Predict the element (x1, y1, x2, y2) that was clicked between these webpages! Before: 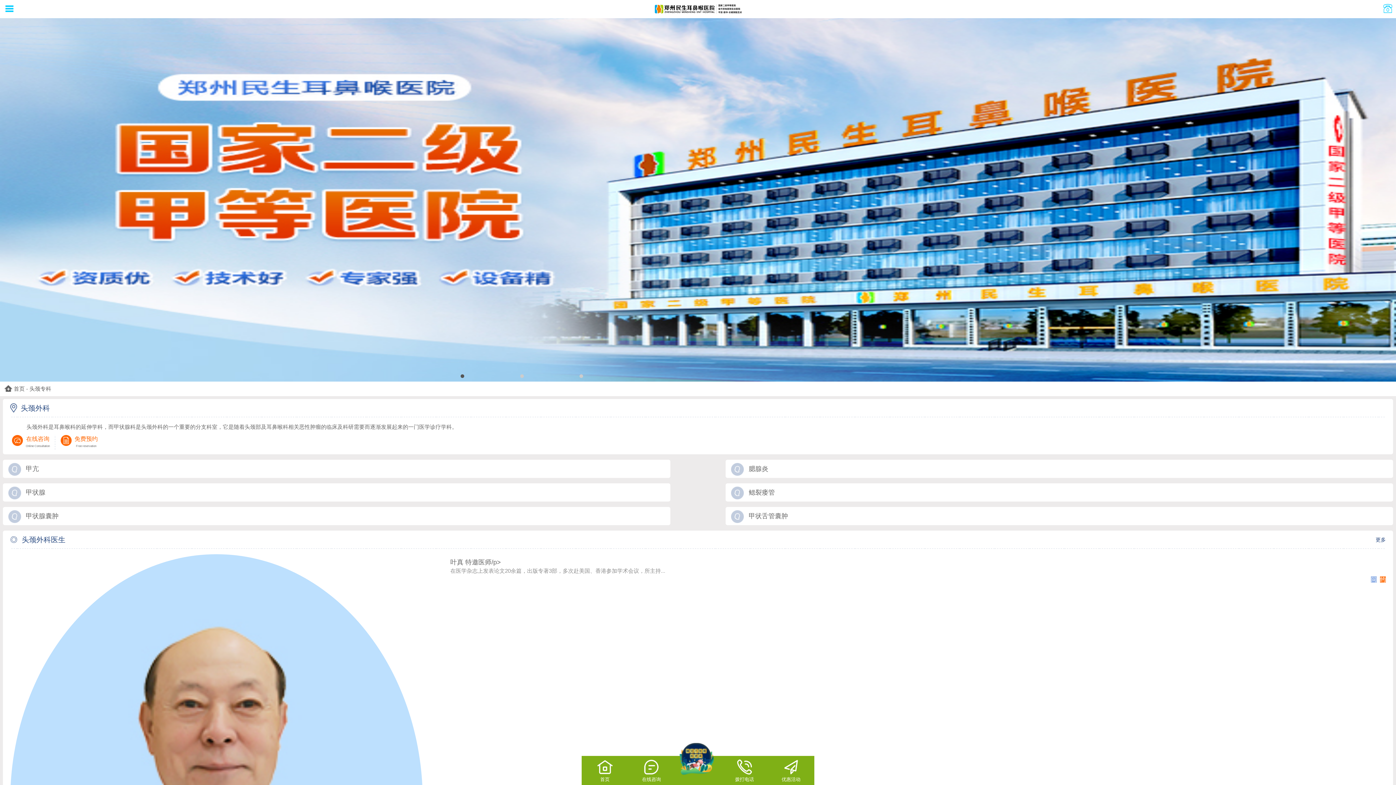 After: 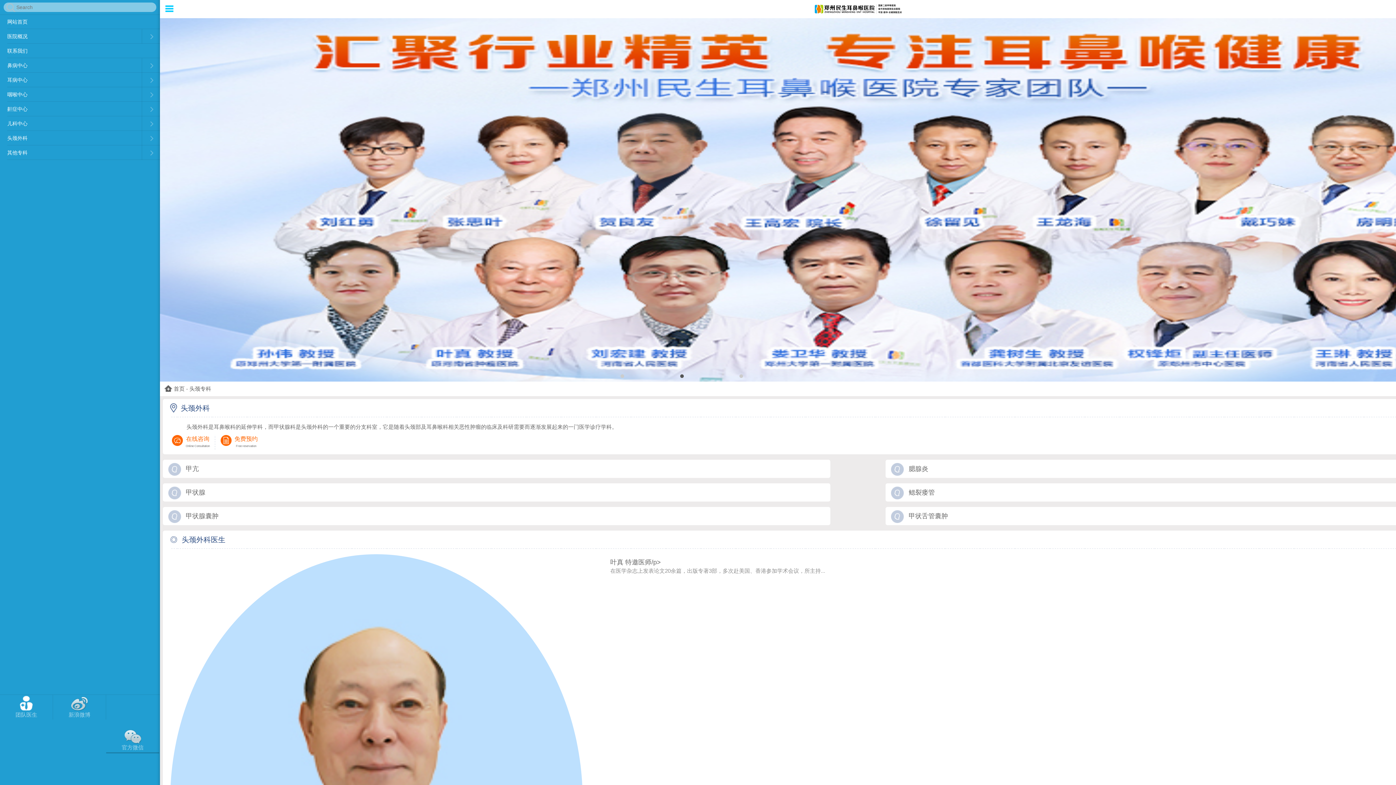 Action: bbox: (0, 0, 18, 18)